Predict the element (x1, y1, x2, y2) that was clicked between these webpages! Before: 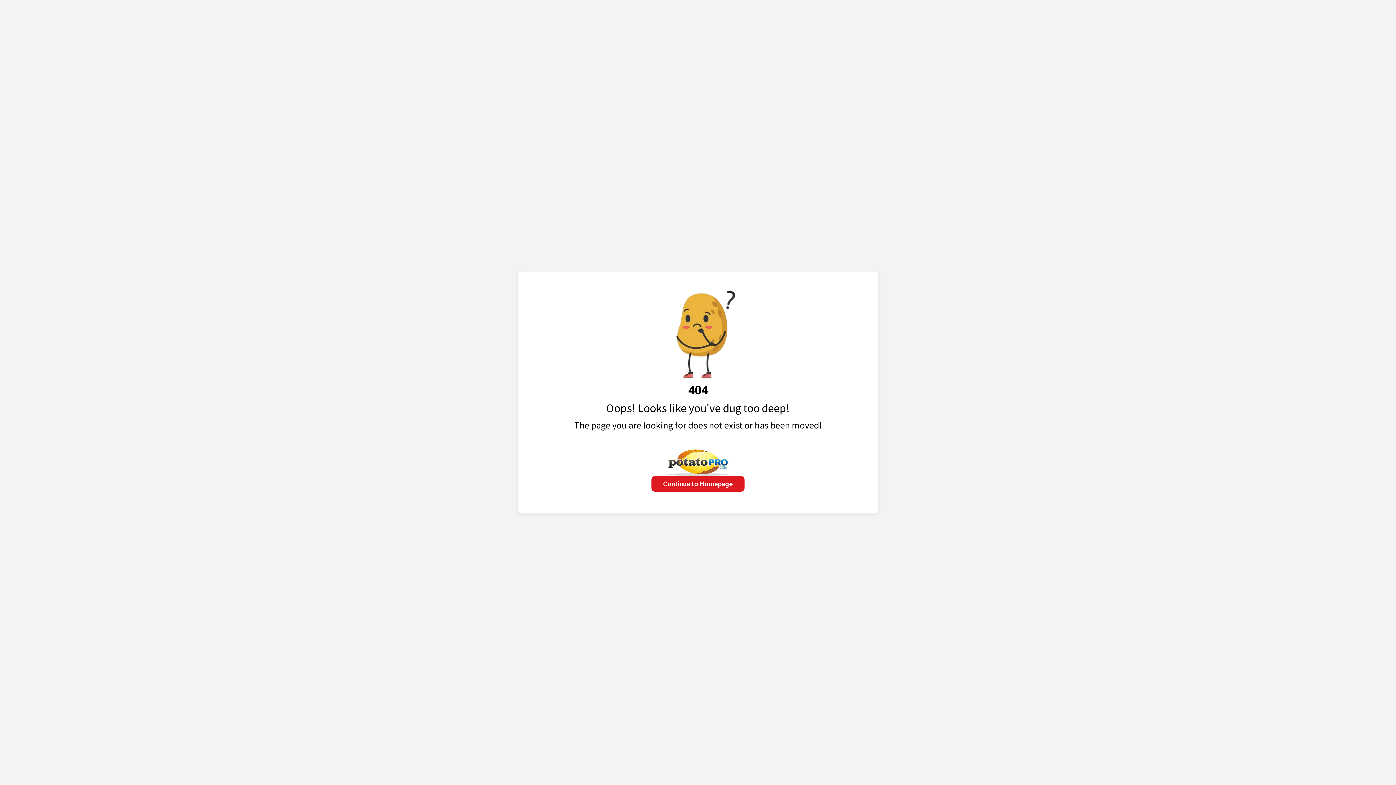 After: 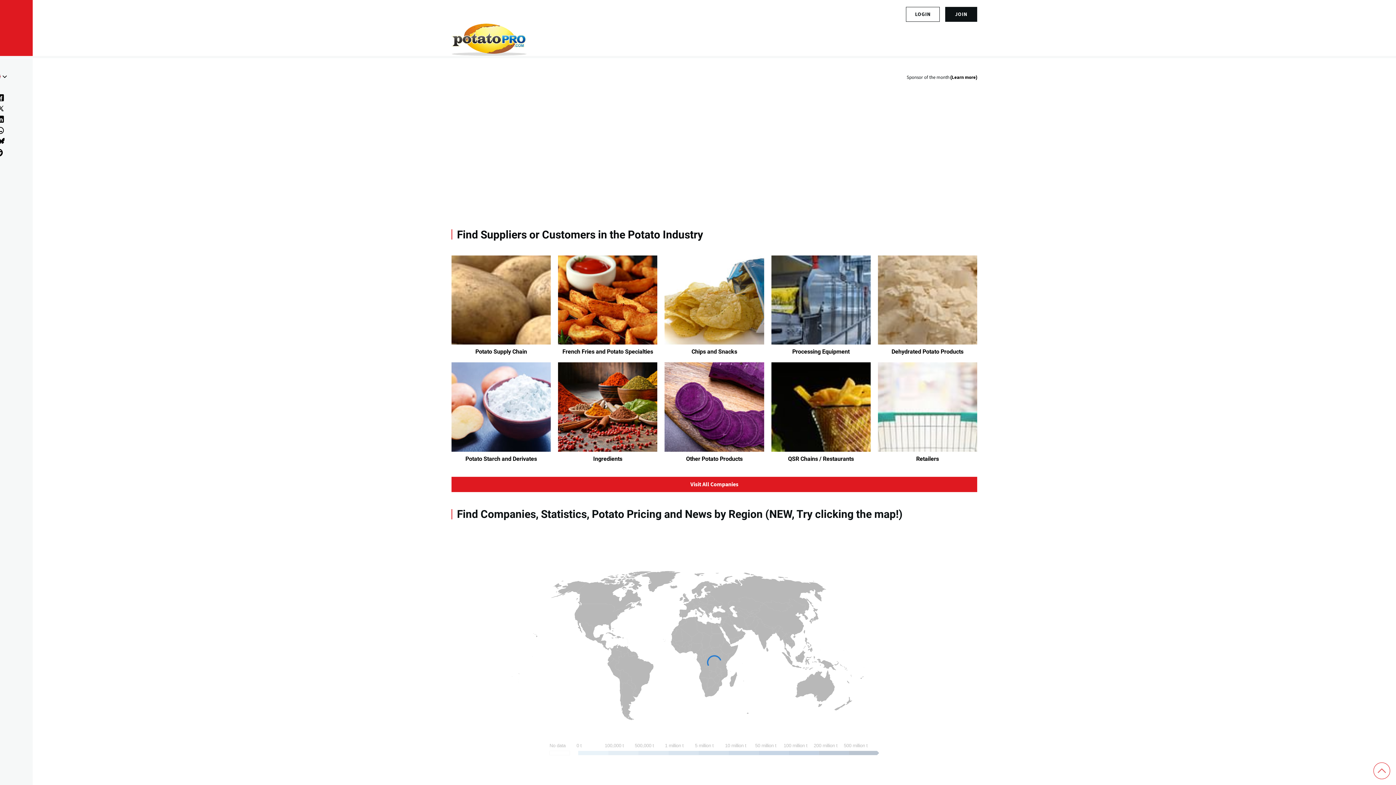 Action: bbox: (651, 476, 744, 491) label: Continue to Homepage